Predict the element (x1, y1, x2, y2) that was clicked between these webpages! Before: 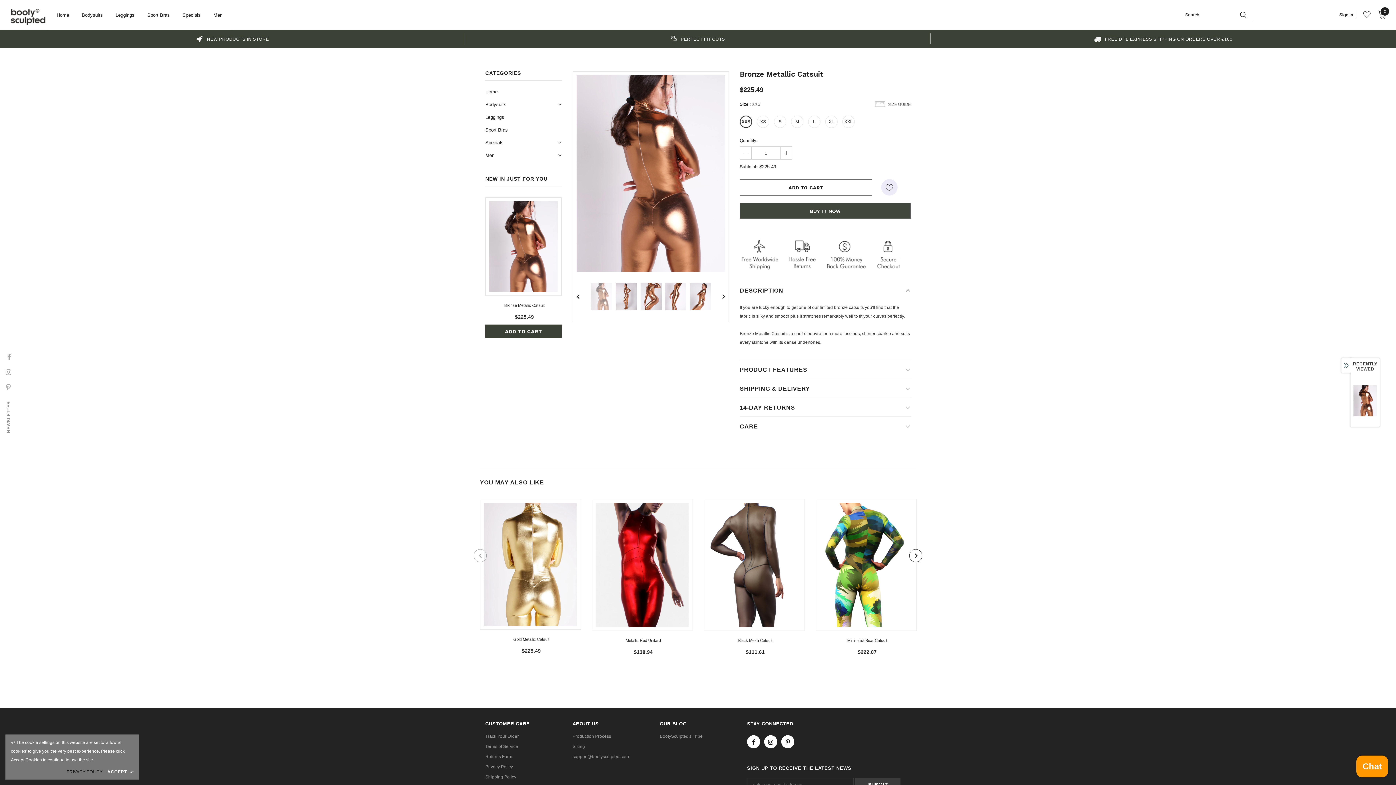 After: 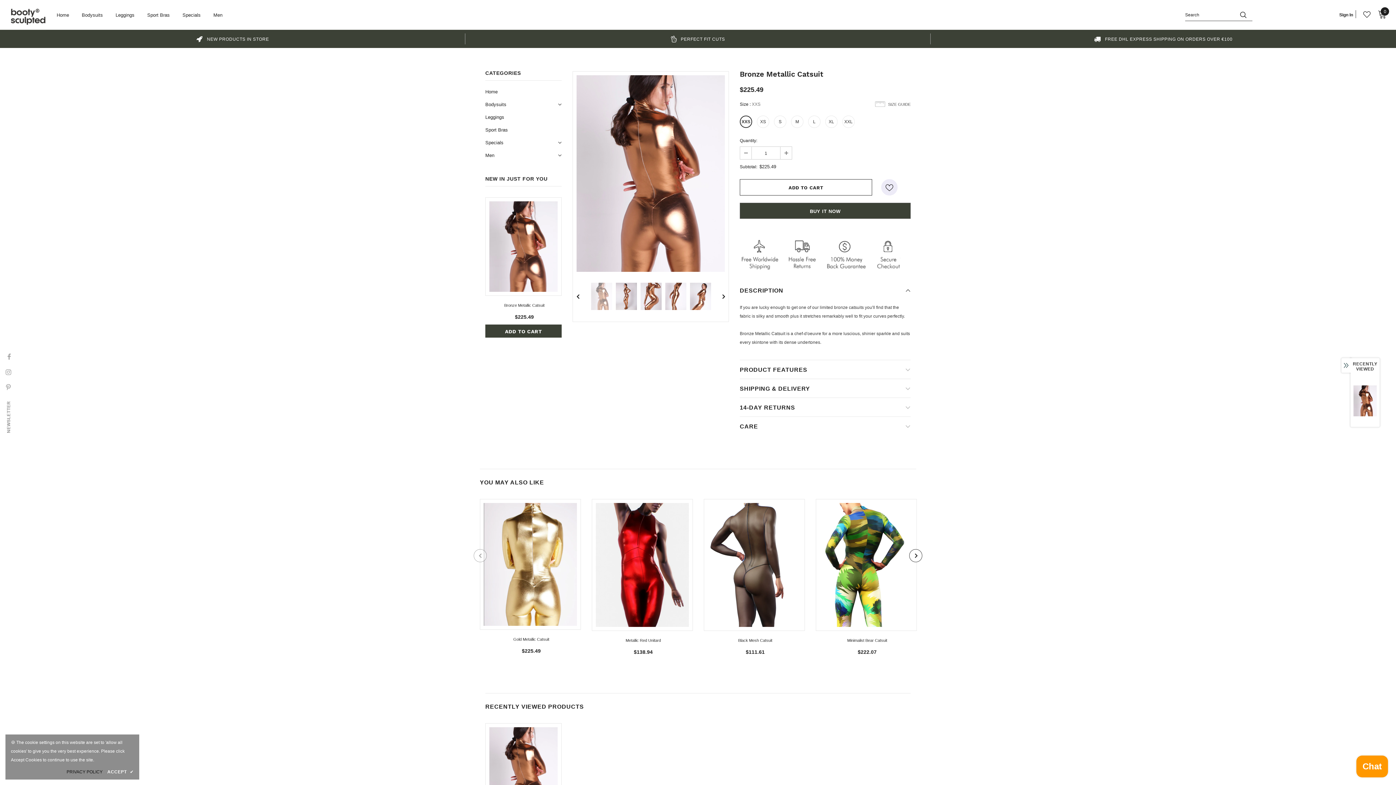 Action: bbox: (489, 201, 557, 292)